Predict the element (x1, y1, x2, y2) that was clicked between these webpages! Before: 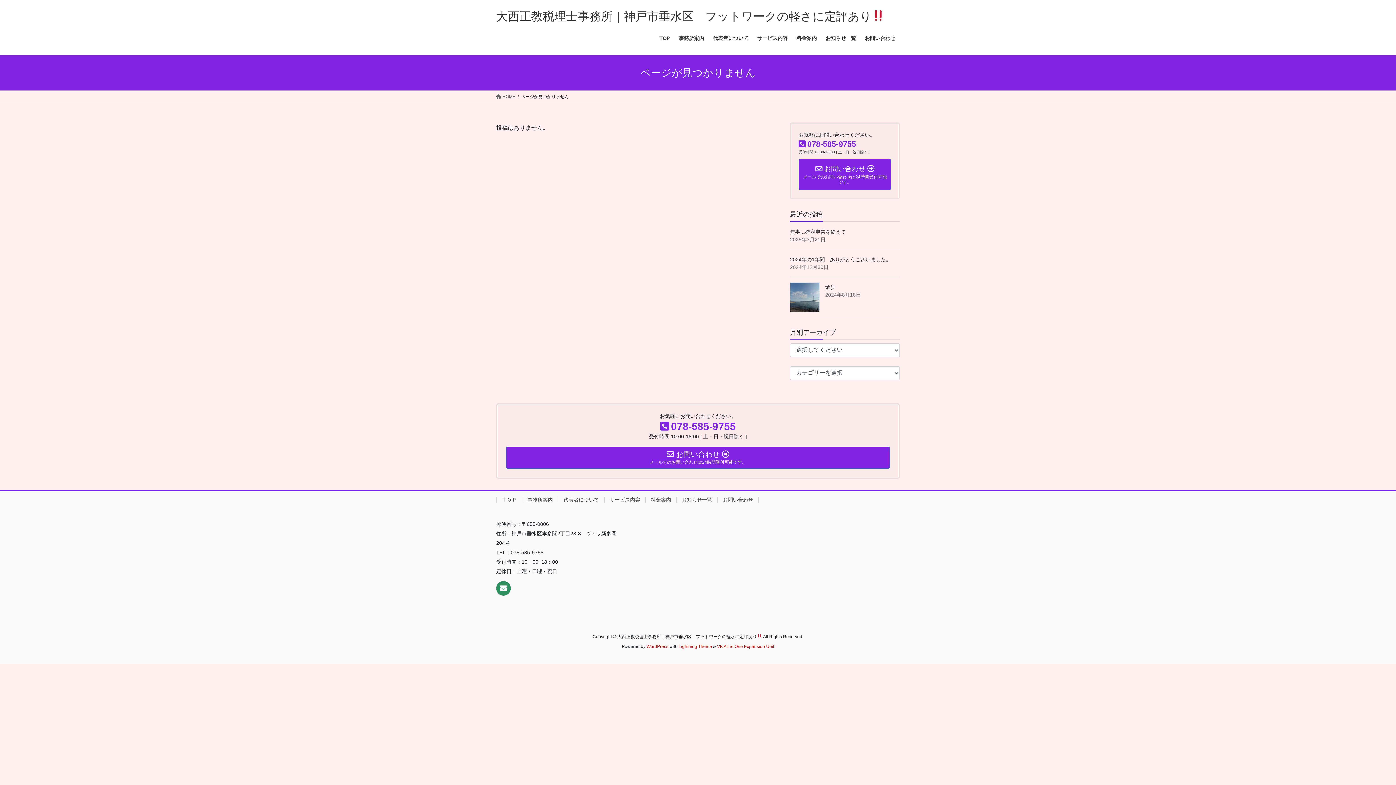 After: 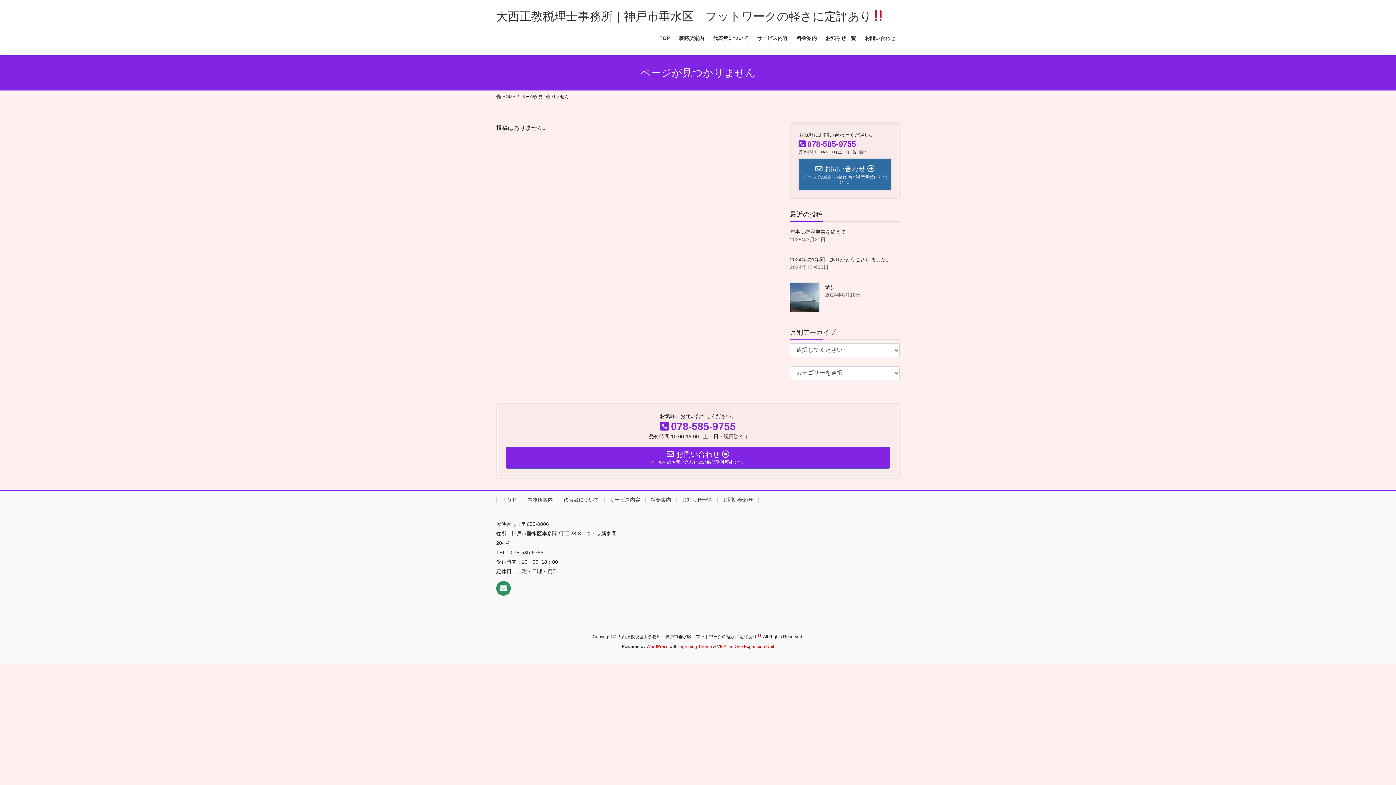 Action: bbox: (798, 159, 891, 190) label:  お問い合わせ 
メールでのお問い合わせは24時間受付可能です。